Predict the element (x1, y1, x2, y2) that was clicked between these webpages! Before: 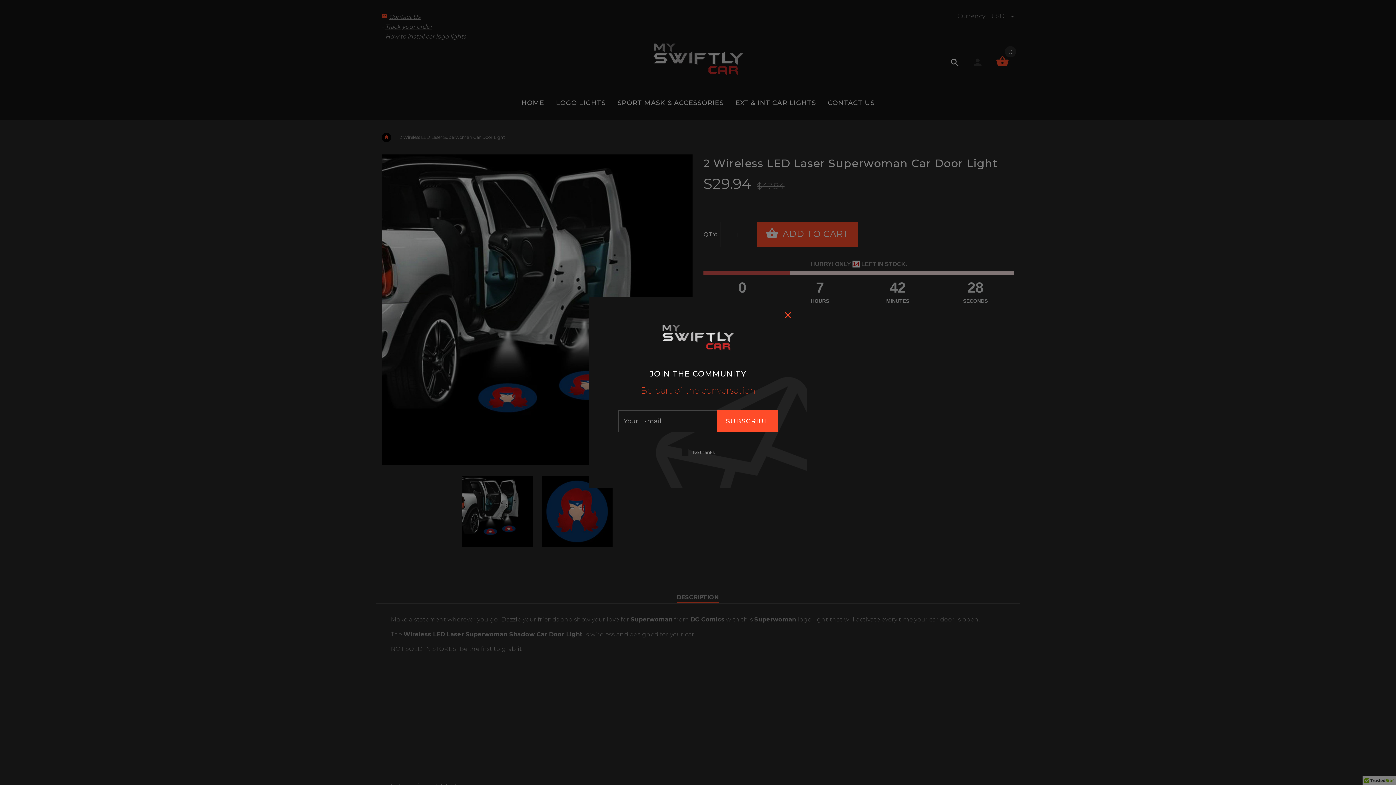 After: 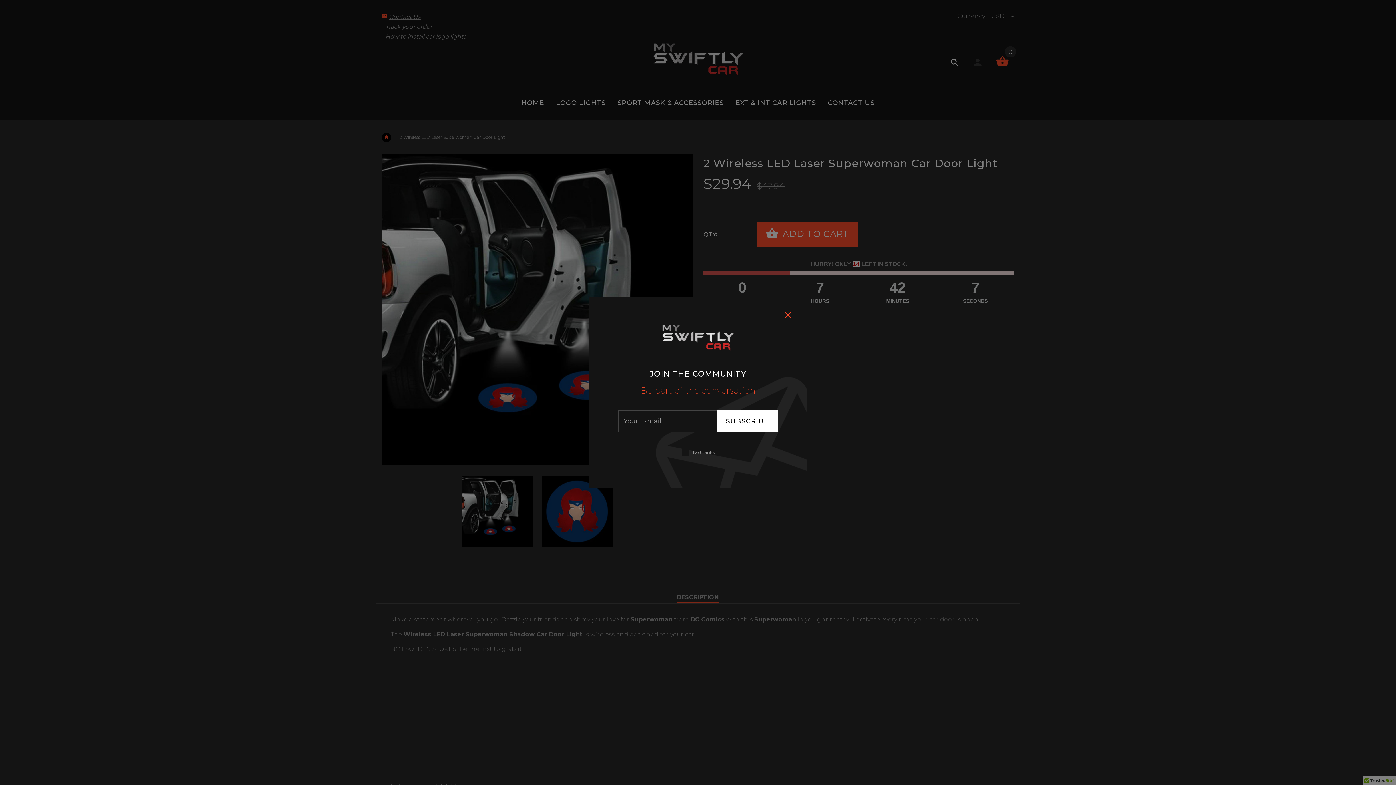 Action: label: SUBSCRIBE bbox: (717, 410, 777, 432)